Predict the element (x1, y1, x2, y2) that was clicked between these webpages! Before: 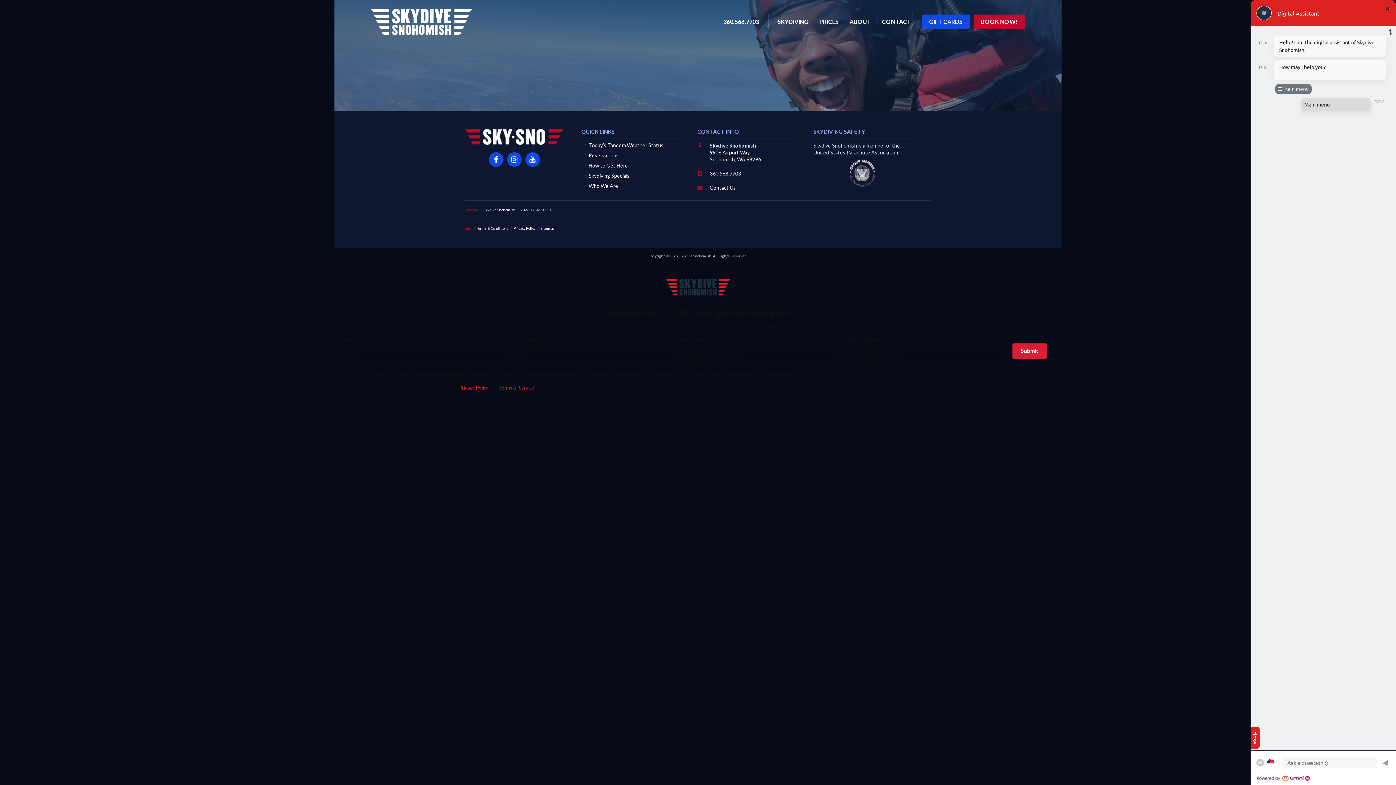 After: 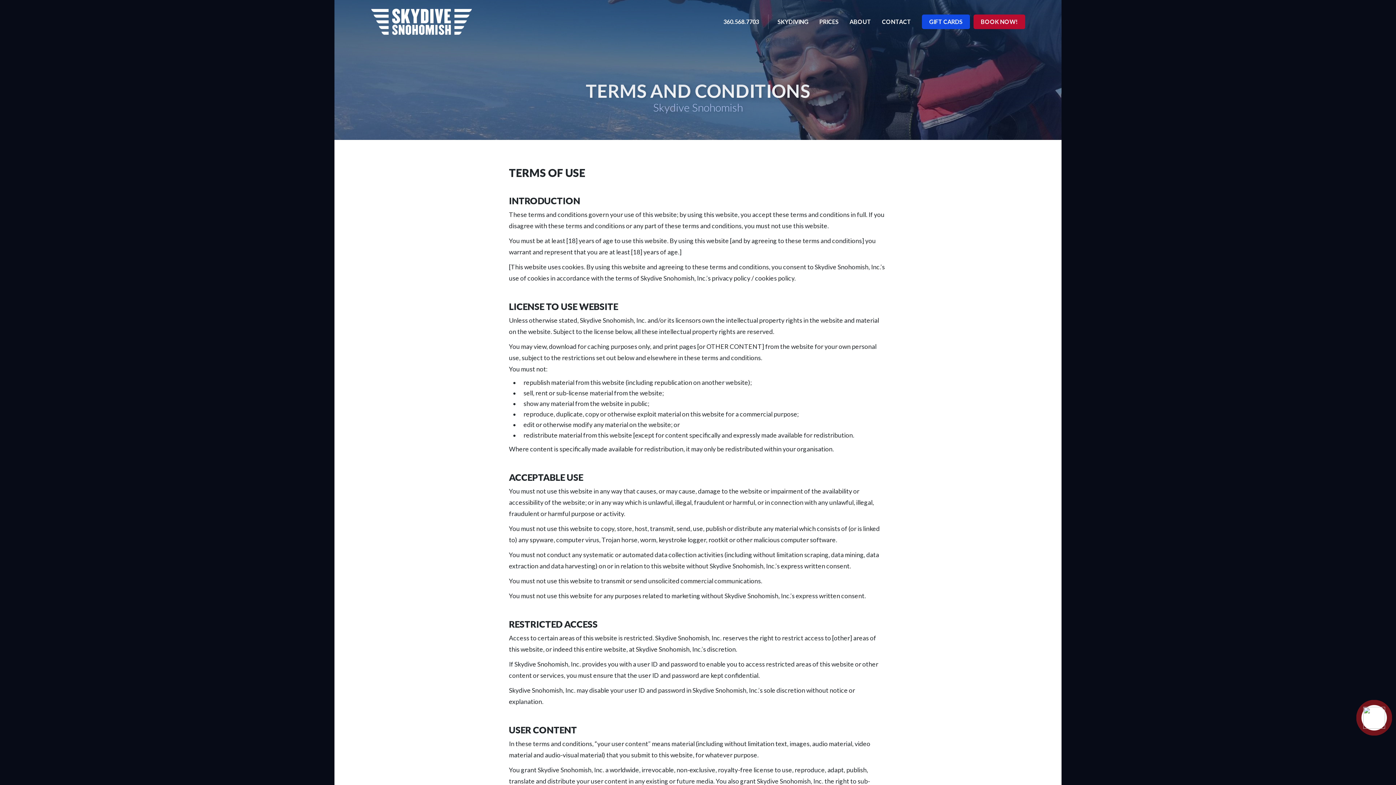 Action: bbox: (476, 226, 508, 230) label: Terms & Conditions